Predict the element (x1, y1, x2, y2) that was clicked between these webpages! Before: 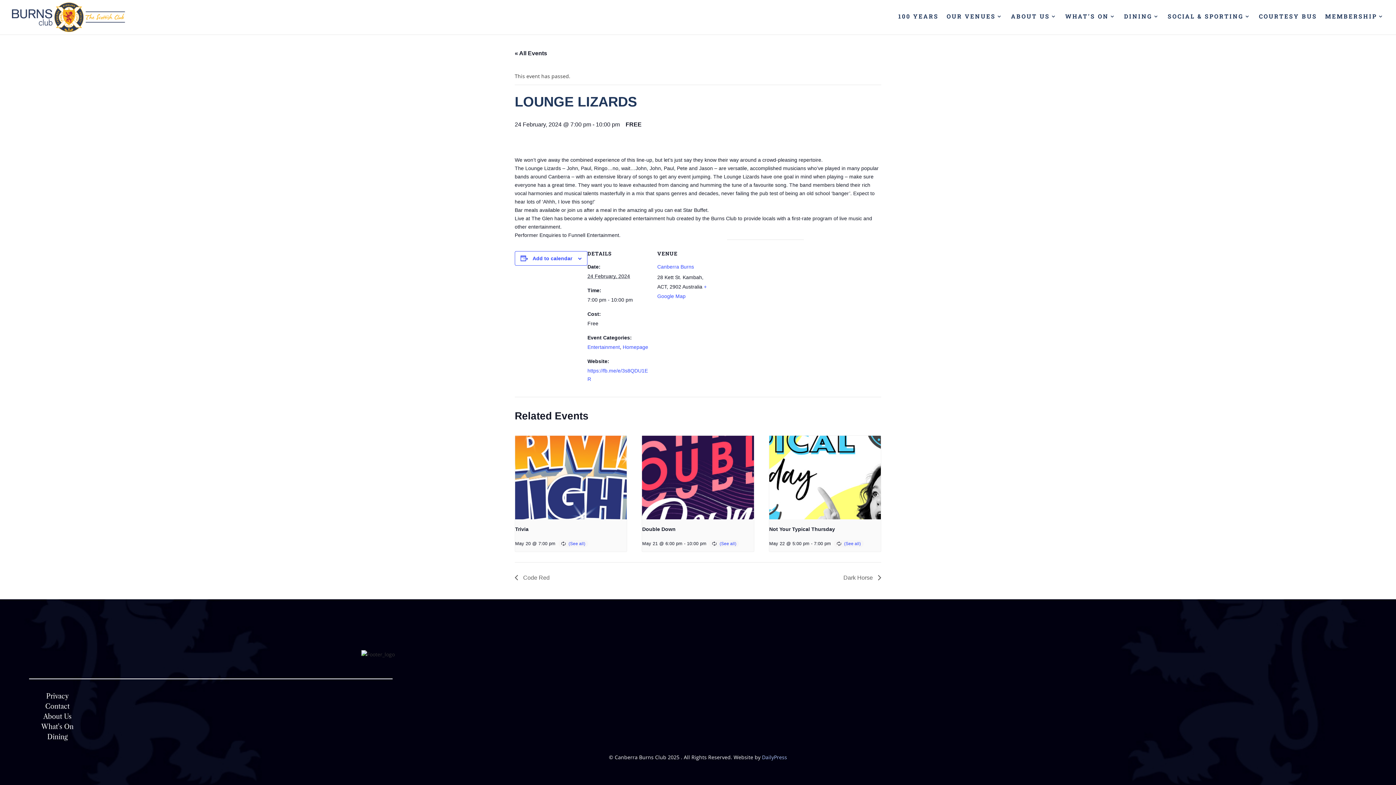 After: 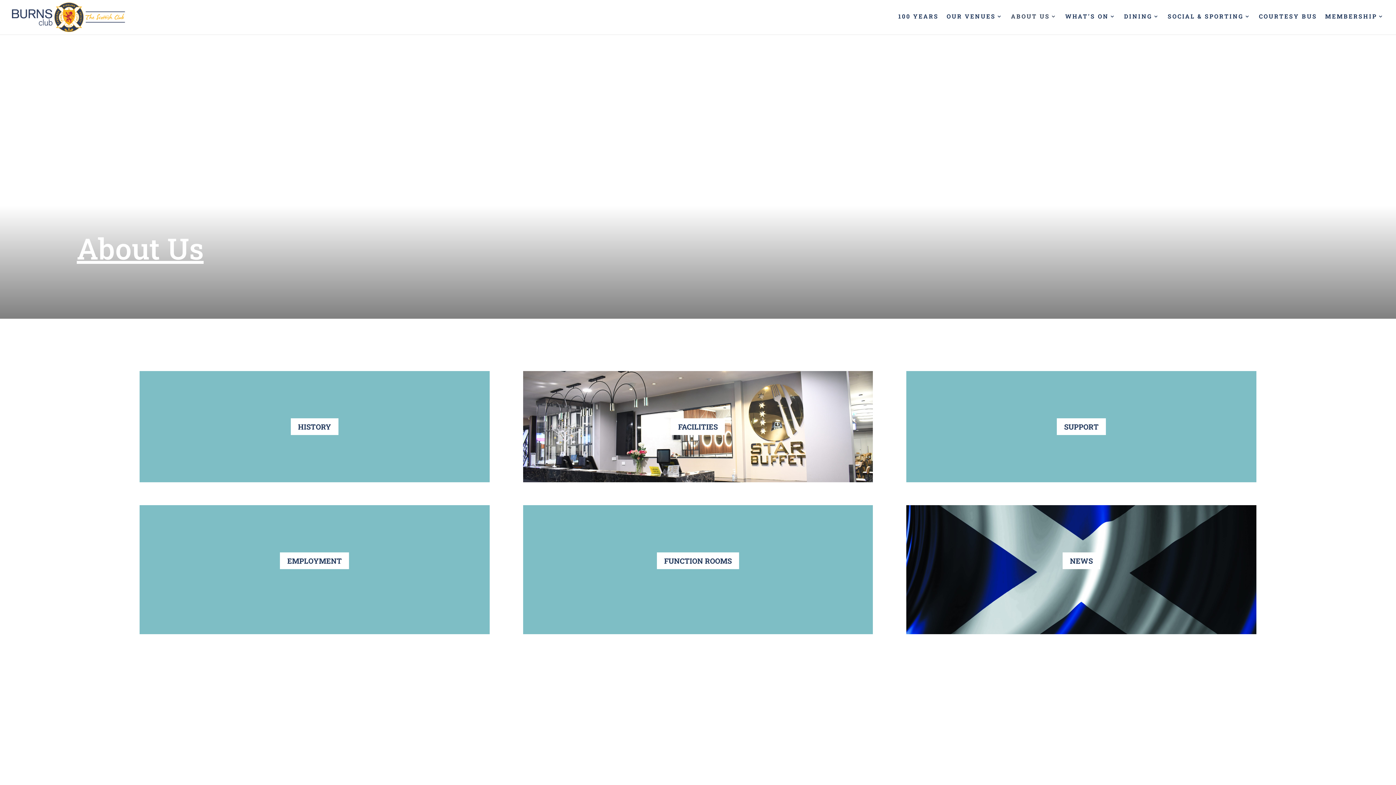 Action: label: ABOUT US bbox: (1011, 13, 1057, 22)